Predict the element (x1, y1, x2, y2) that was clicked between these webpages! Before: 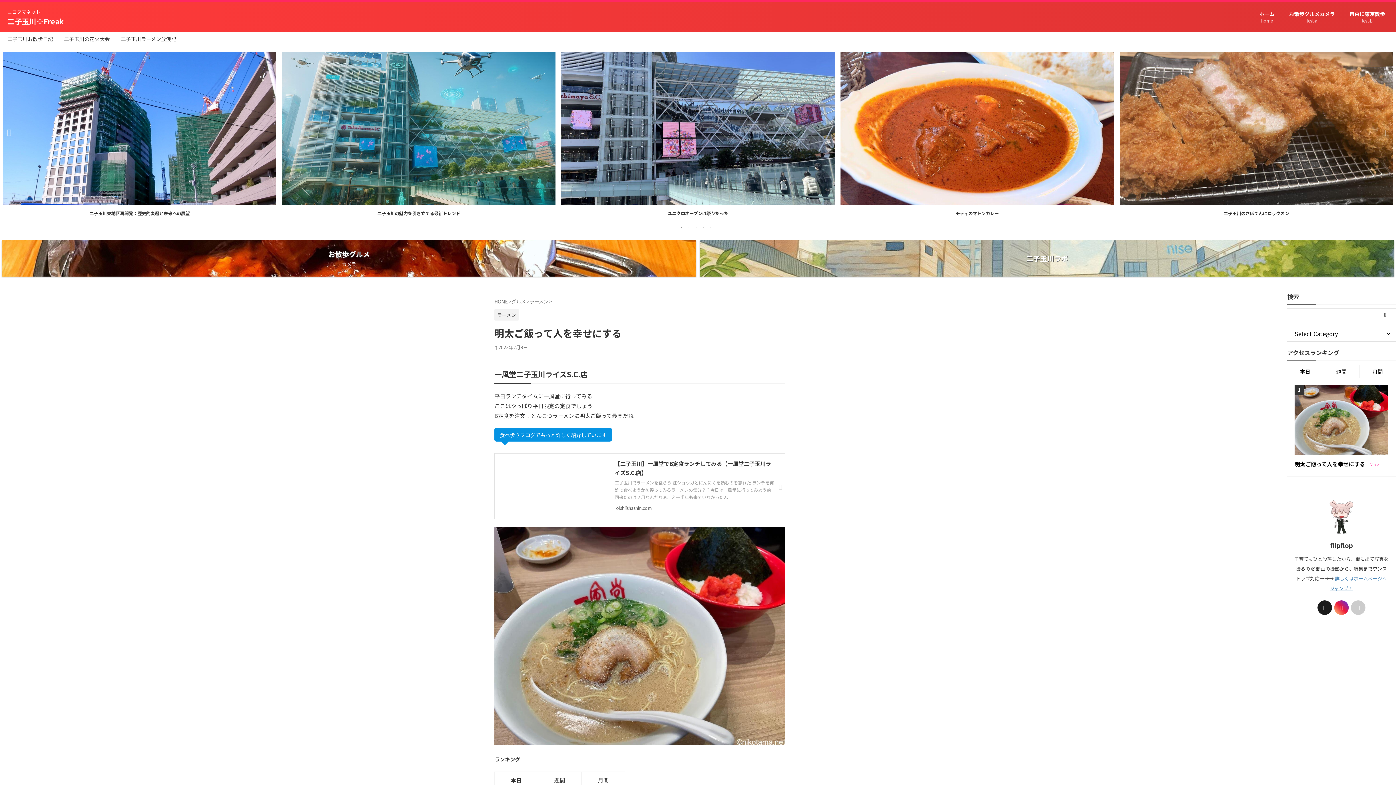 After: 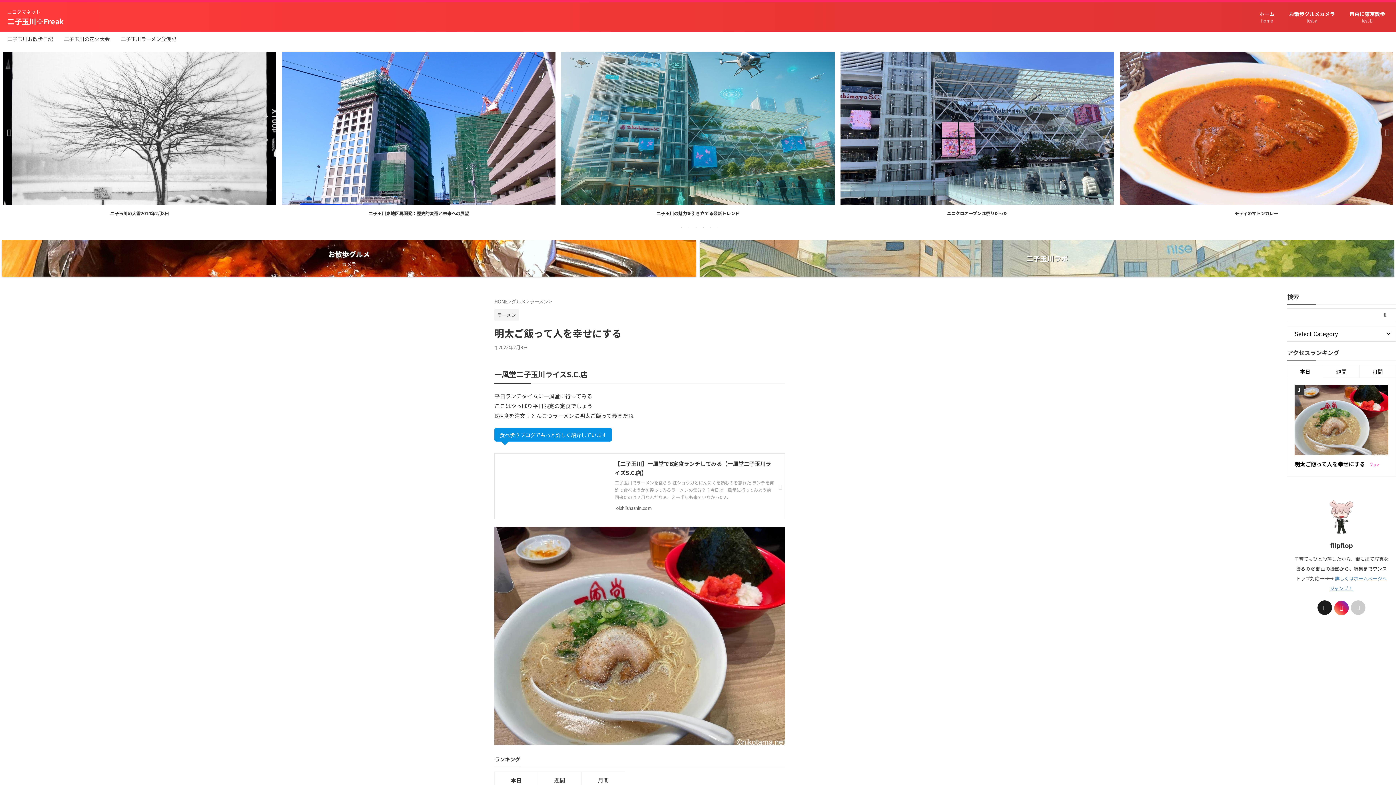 Action: bbox: (1334, 600, 1349, 615)